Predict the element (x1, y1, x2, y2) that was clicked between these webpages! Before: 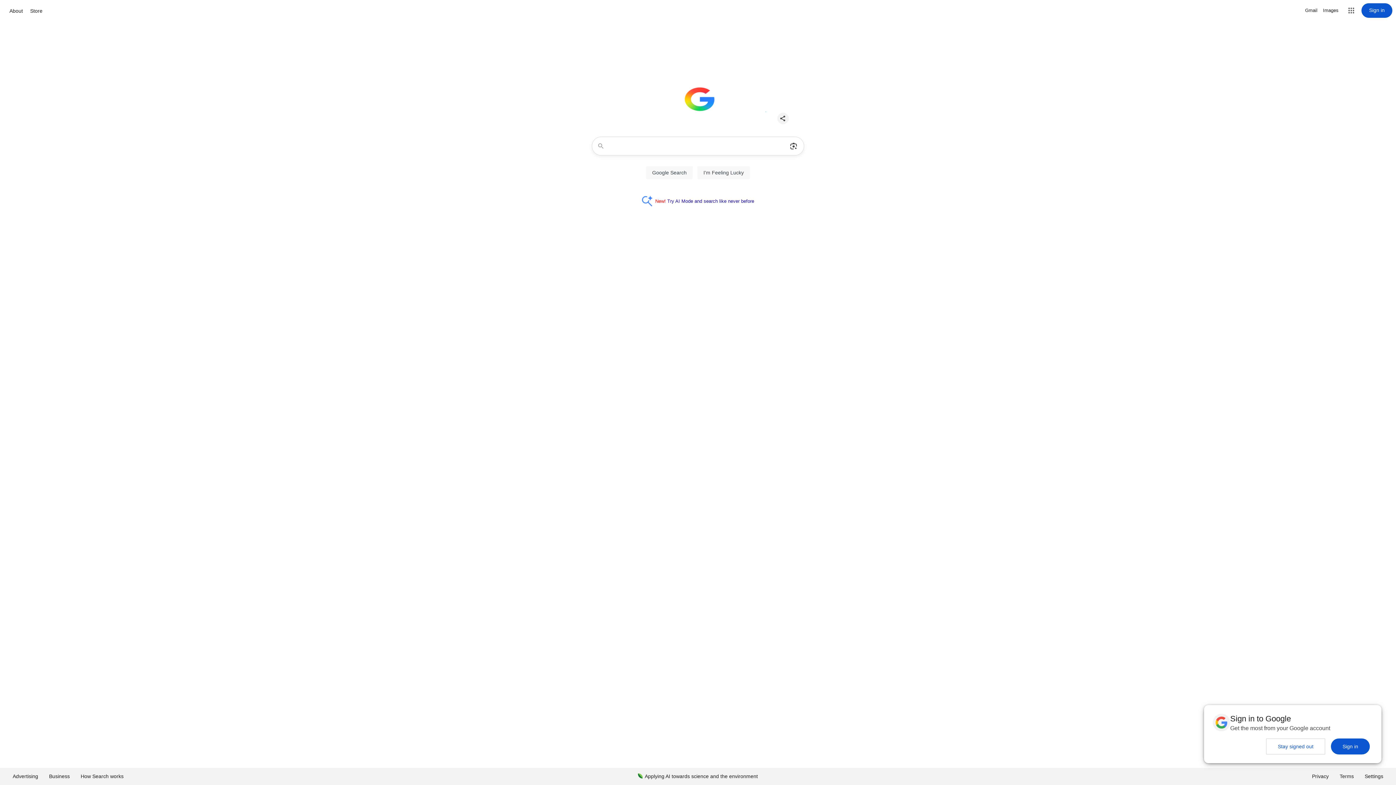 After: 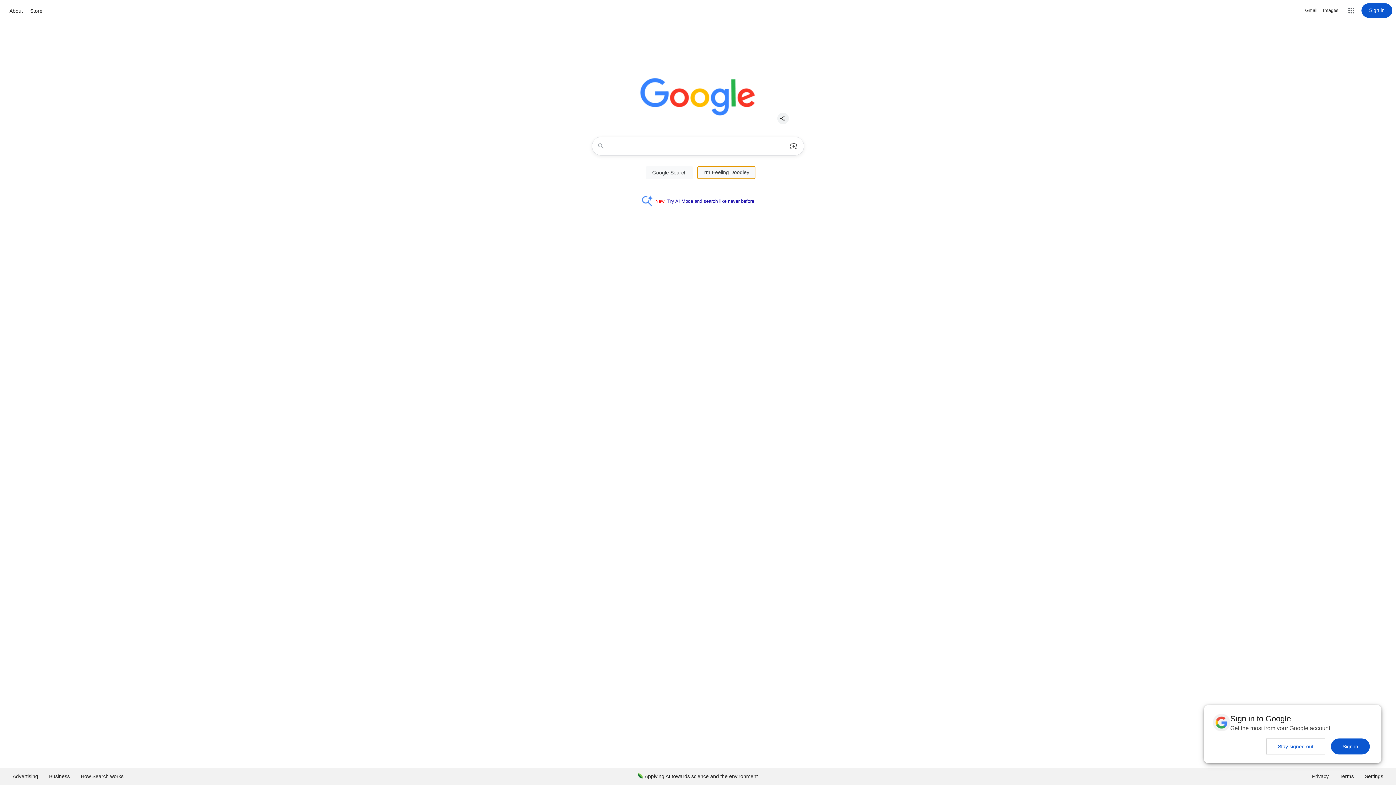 Action: bbox: (697, 166, 750, 179) label: I'm Feeling Lucky